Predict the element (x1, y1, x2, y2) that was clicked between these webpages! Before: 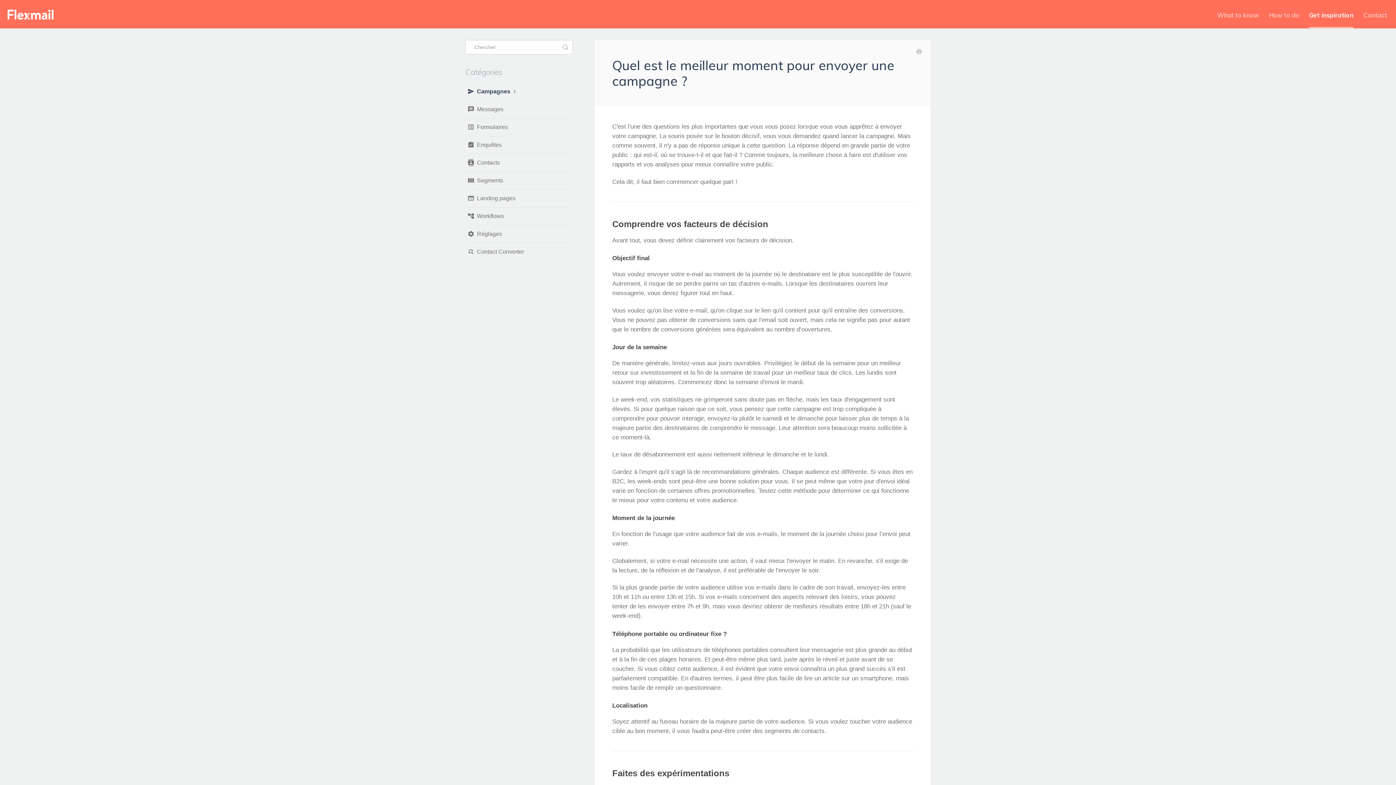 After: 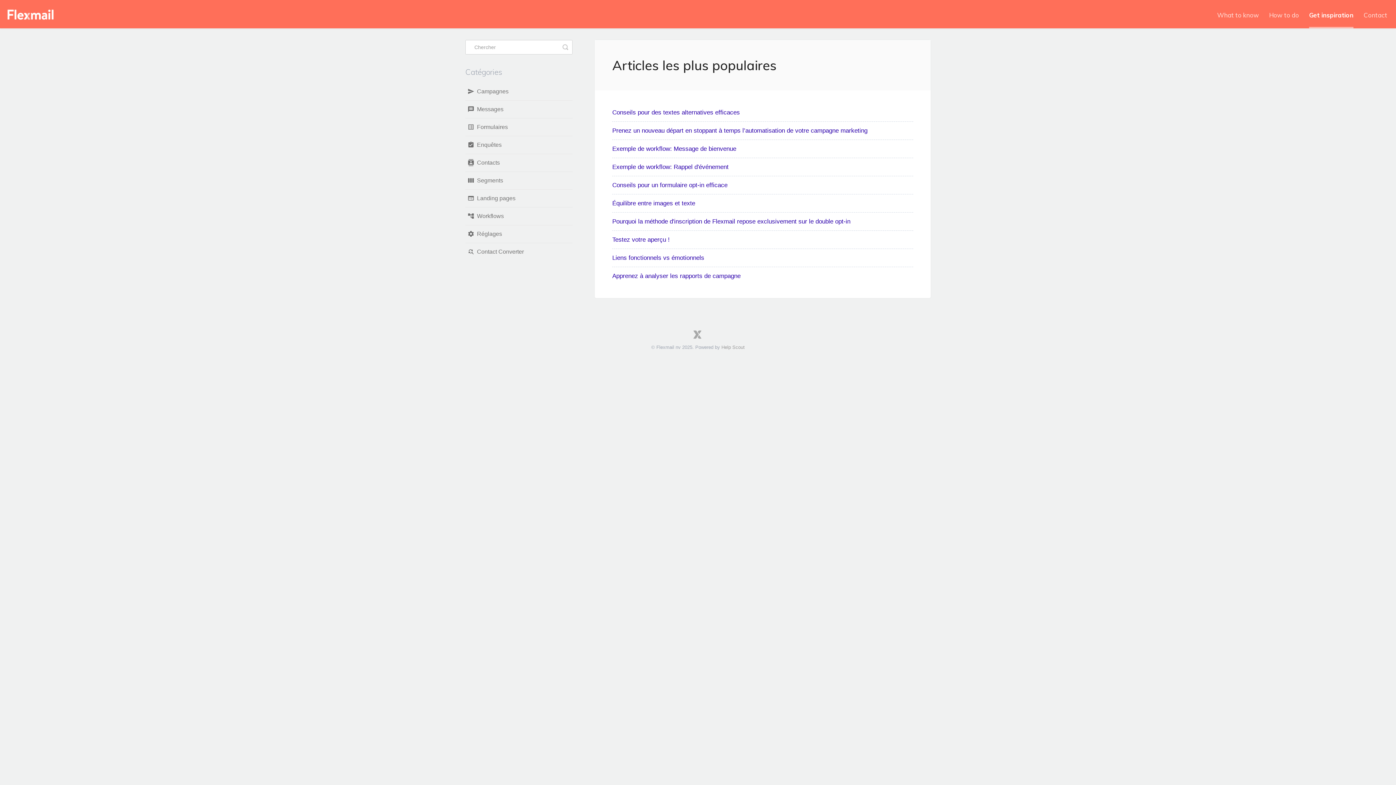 Action: bbox: (1309, 1, 1353, 28) label: Get inspiration